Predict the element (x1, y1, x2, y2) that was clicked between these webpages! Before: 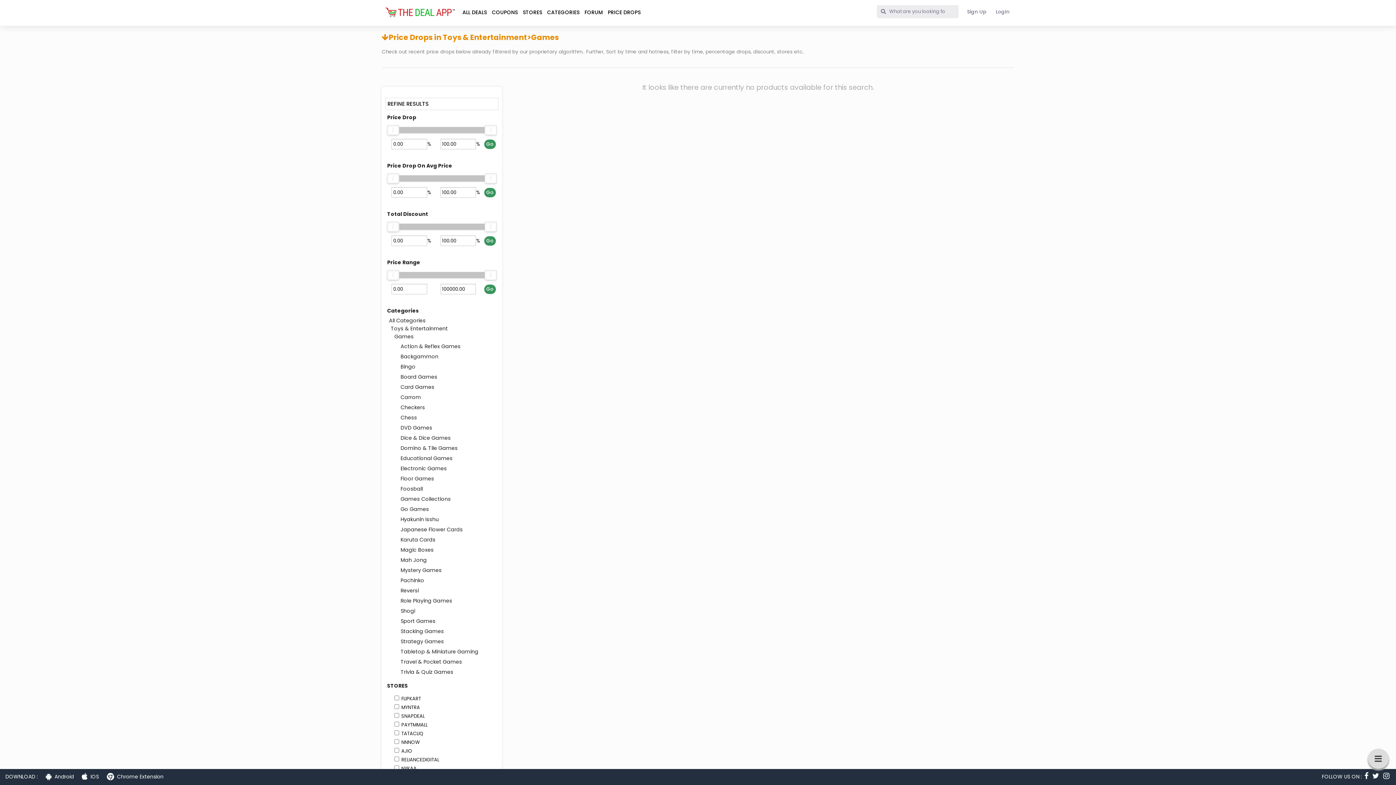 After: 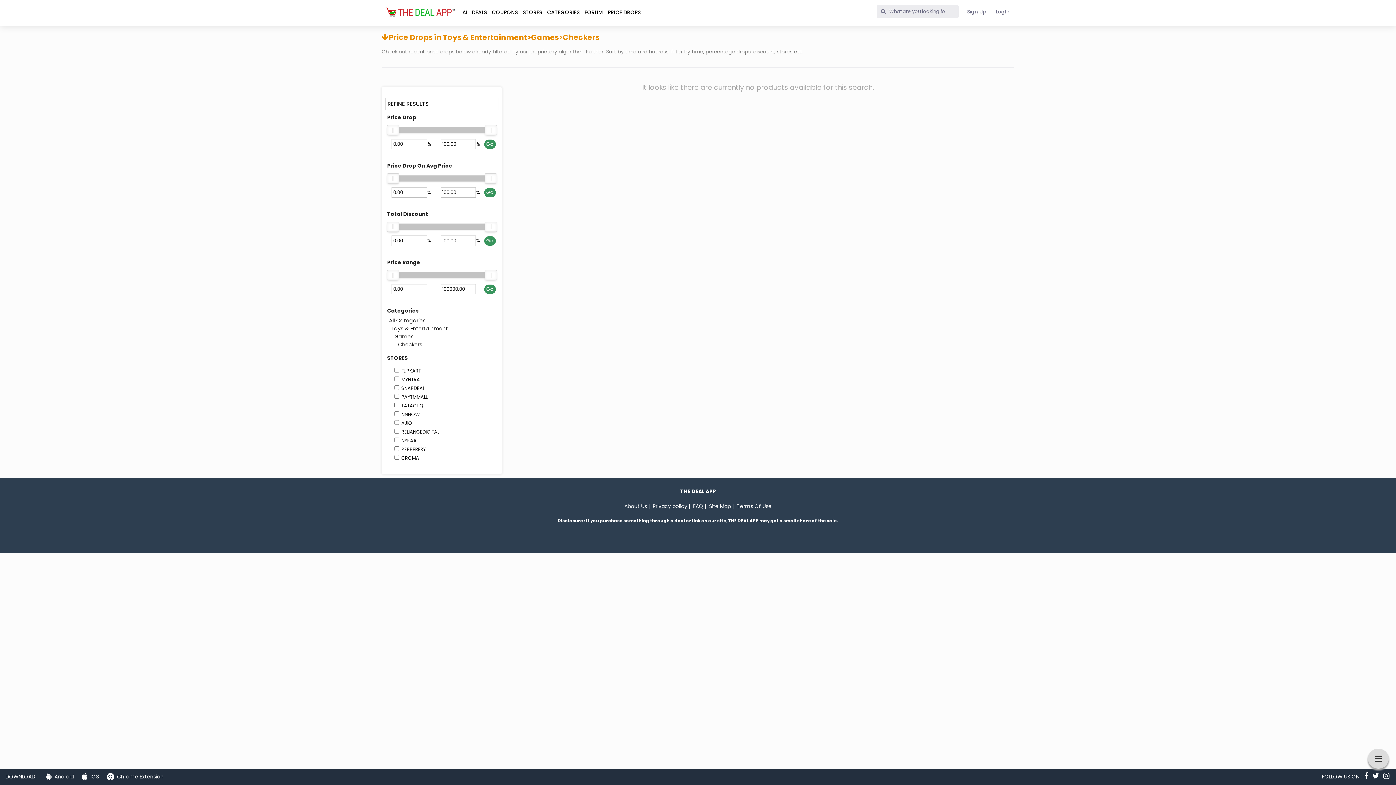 Action: label: Checkers bbox: (398, 403, 425, 411)